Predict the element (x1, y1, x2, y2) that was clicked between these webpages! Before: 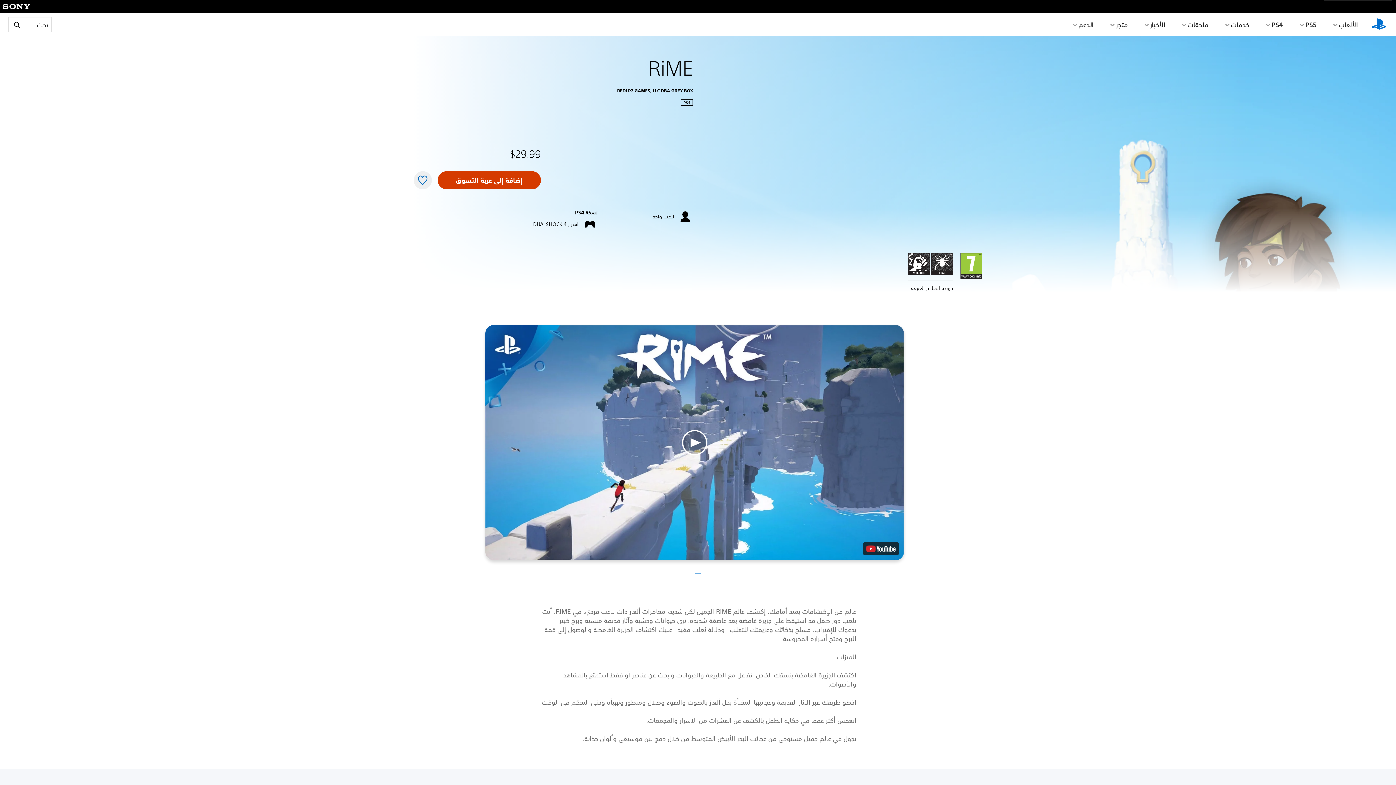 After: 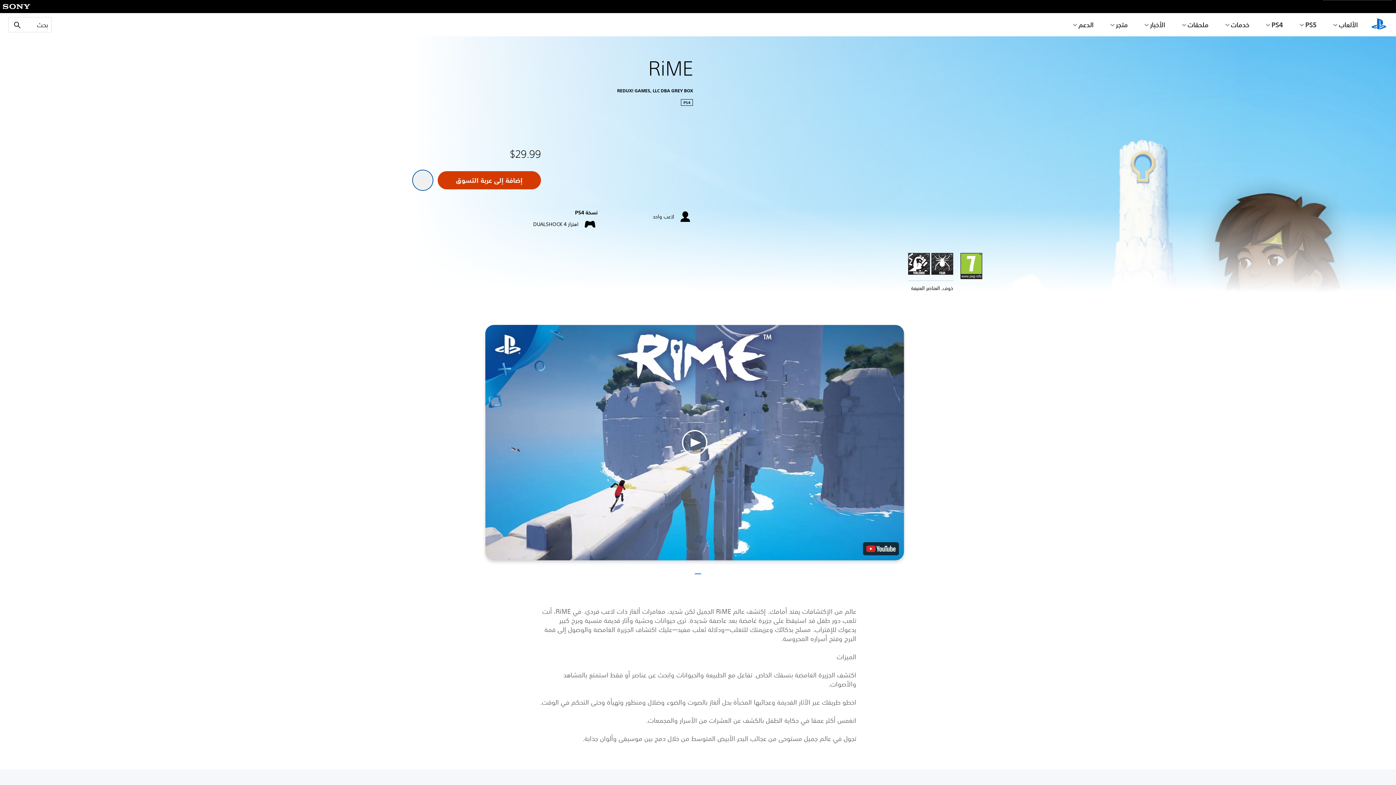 Action: bbox: (413, 171, 432, 189)